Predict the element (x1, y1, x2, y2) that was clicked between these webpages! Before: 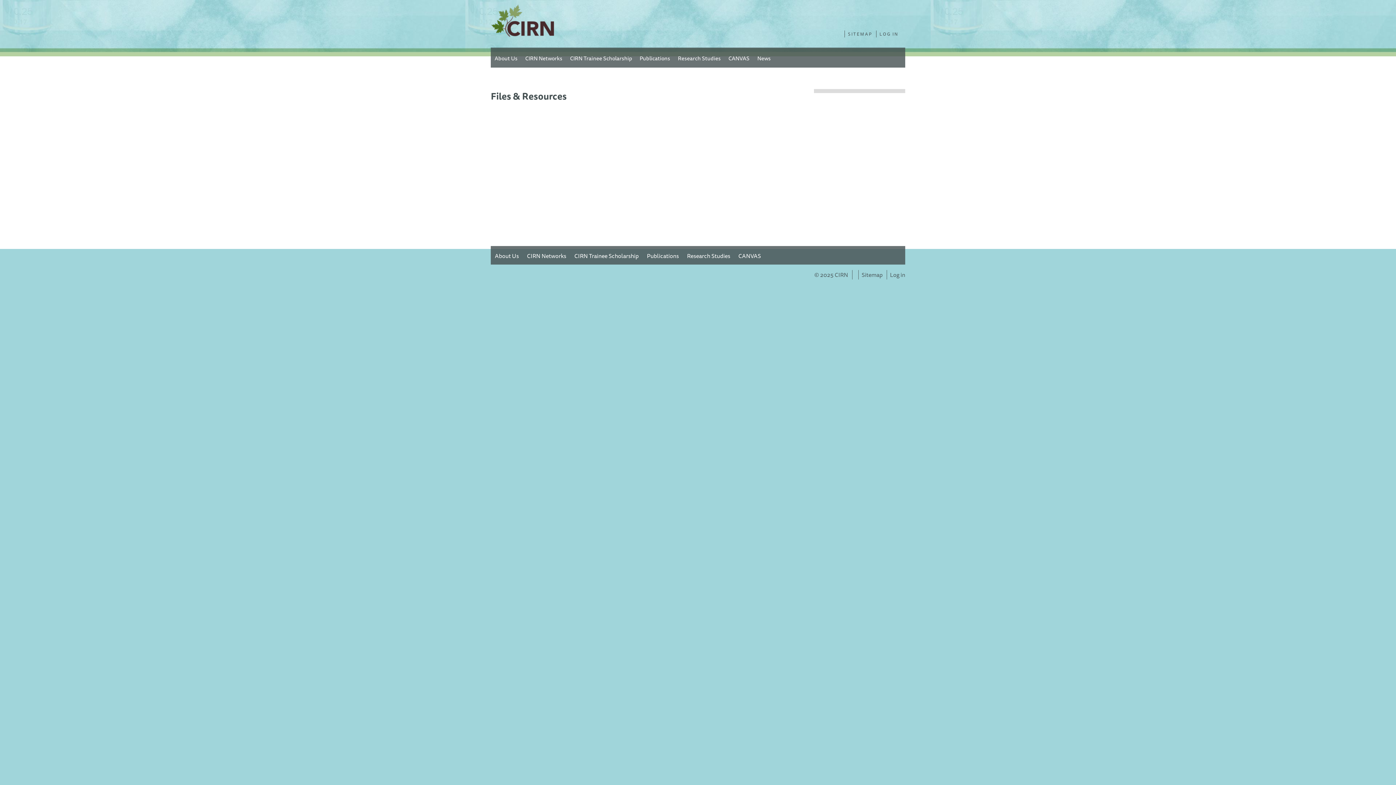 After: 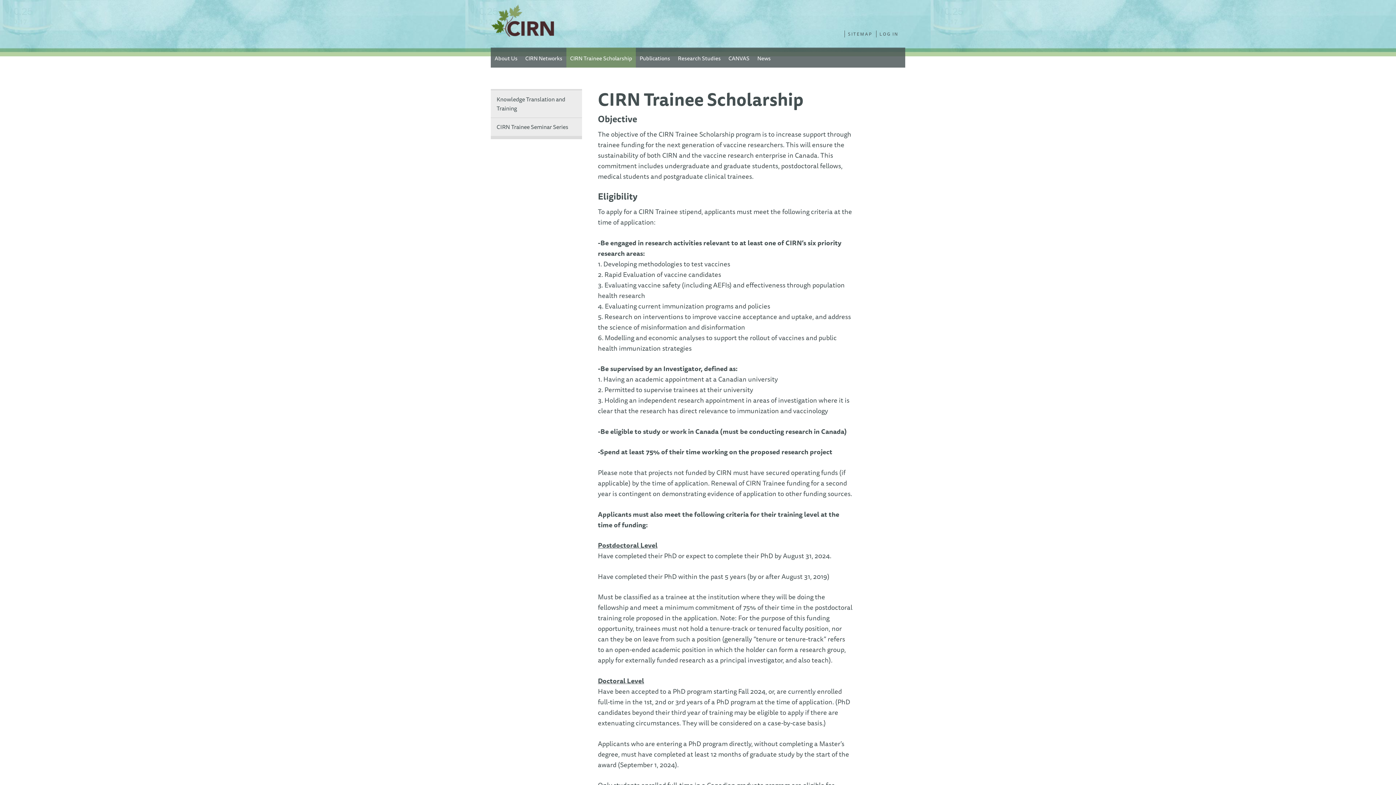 Action: label: CIRN Trainee Scholarship bbox: (566, 47, 635, 67)